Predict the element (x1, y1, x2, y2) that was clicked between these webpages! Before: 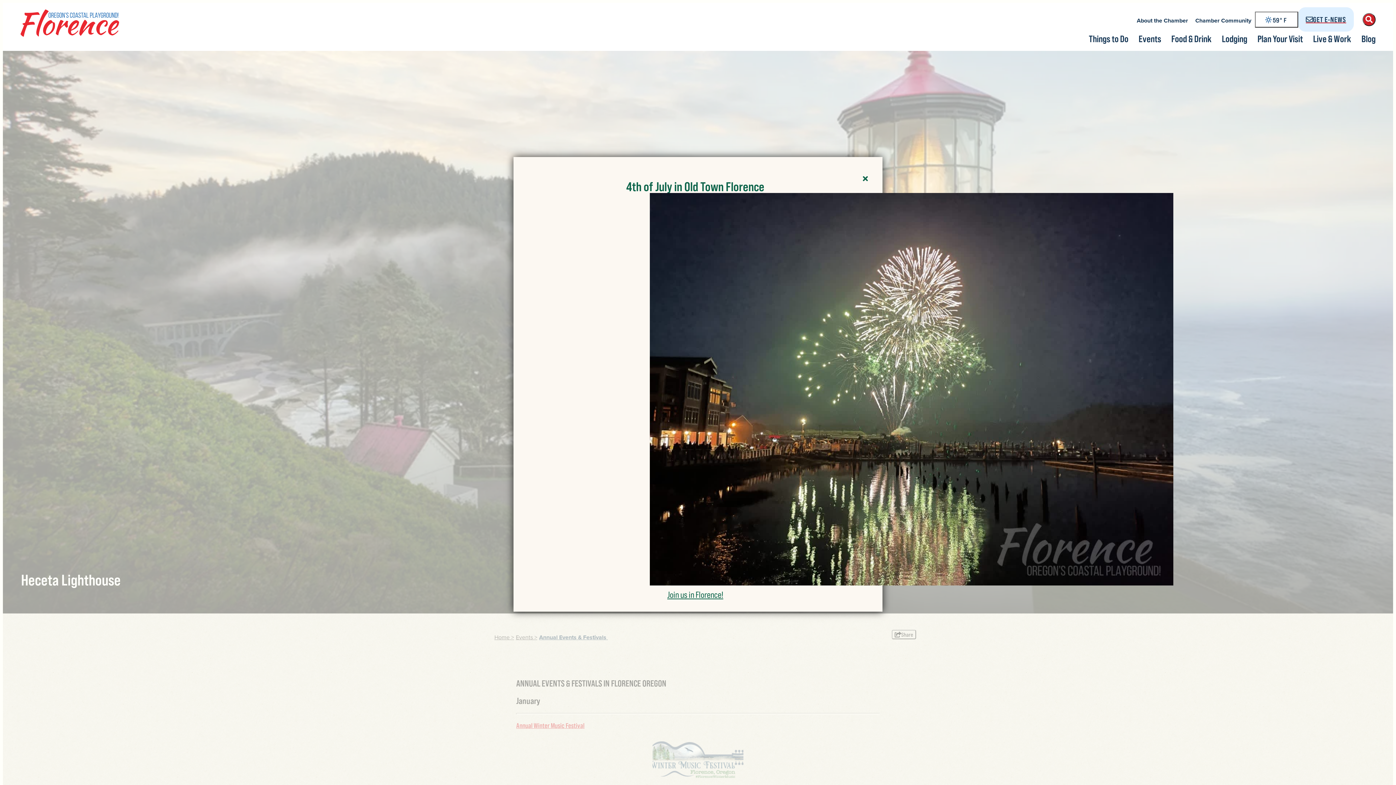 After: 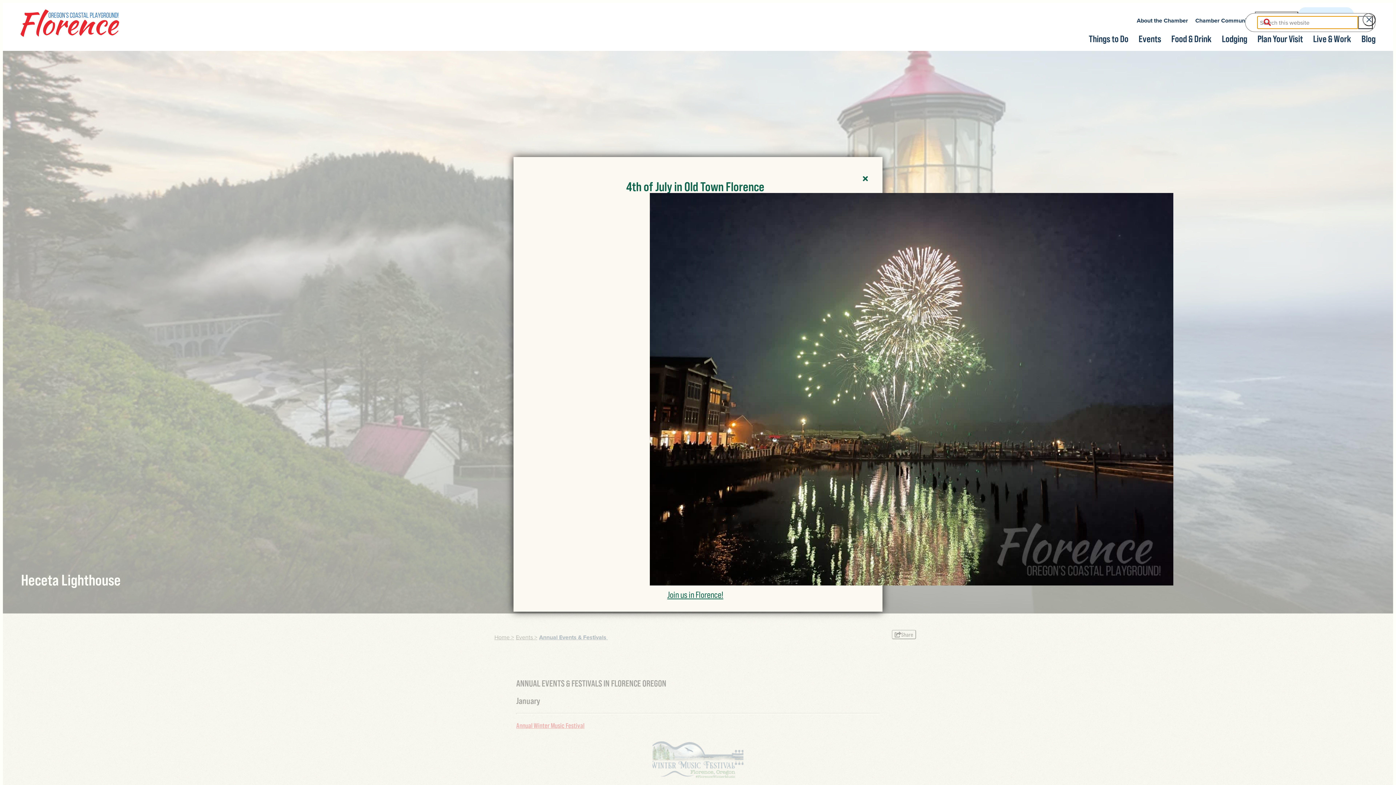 Action: bbox: (1362, 12, 1376, 26) label: toggle search dropdown